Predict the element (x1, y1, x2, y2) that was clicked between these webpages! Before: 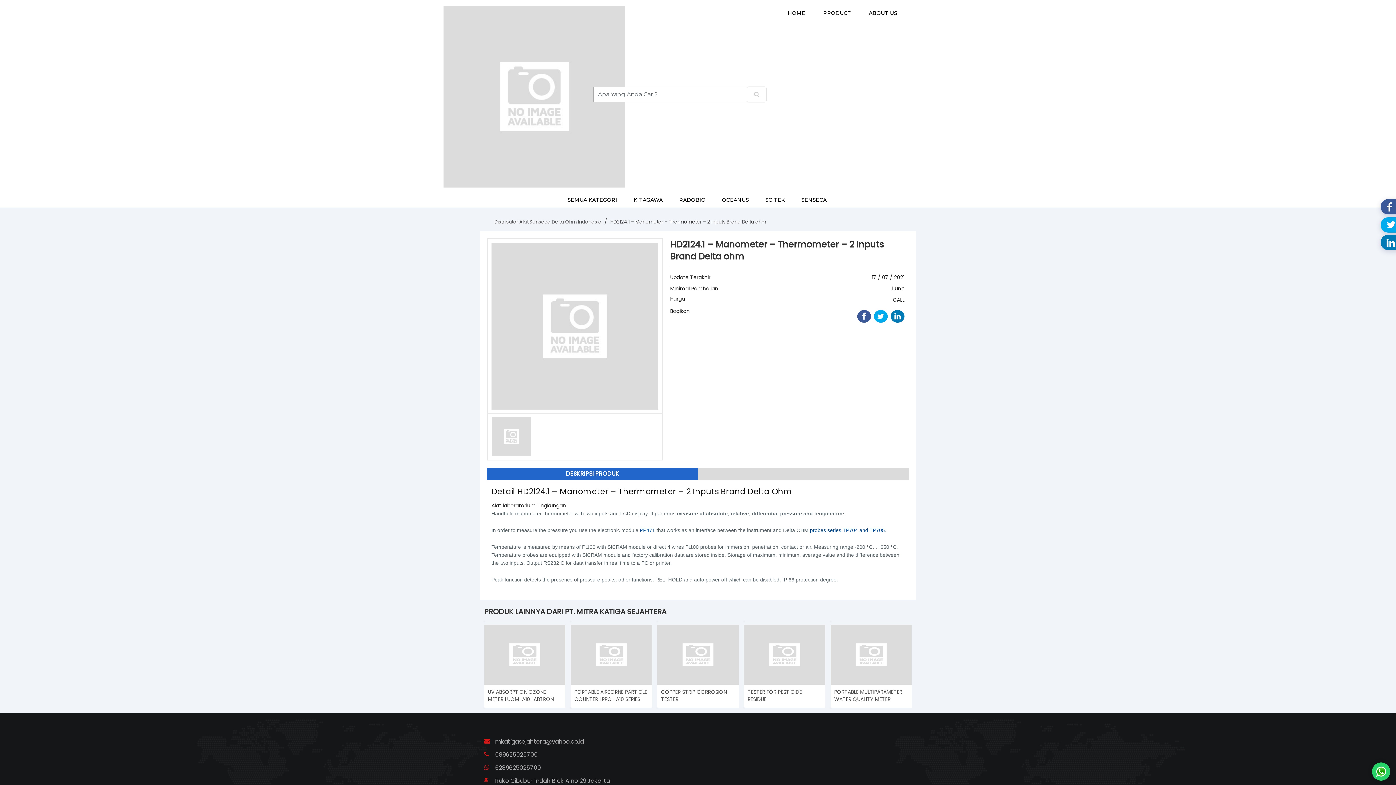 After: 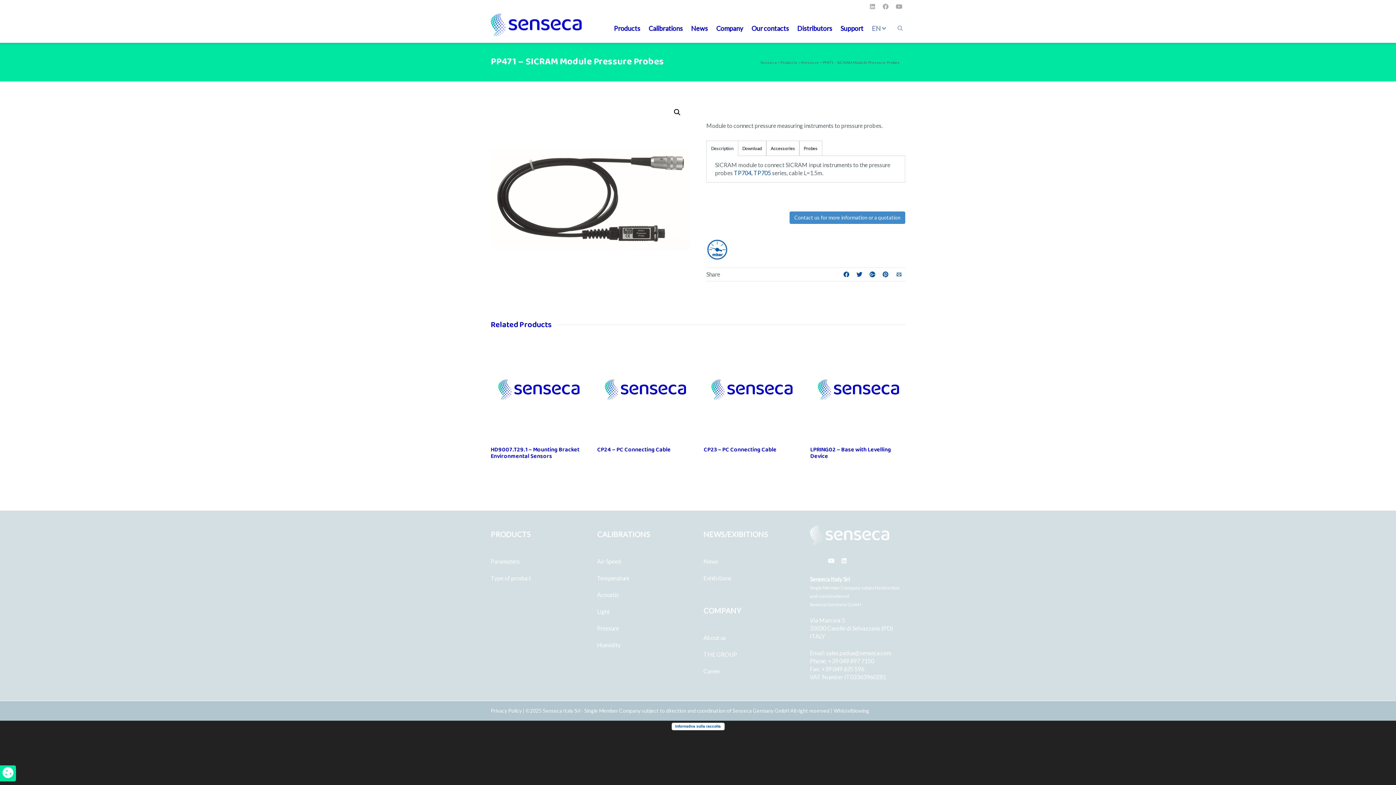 Action: bbox: (640, 527, 655, 533) label: PP471